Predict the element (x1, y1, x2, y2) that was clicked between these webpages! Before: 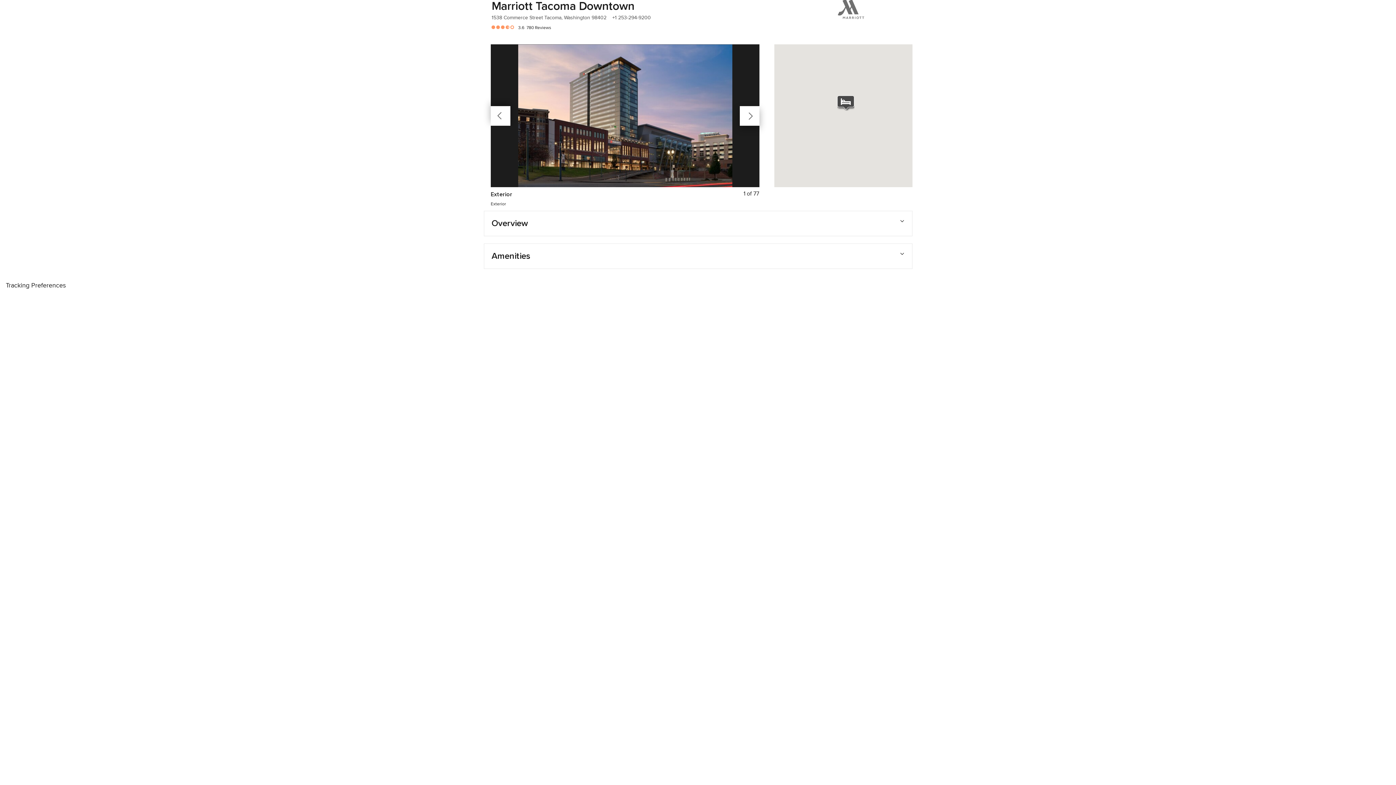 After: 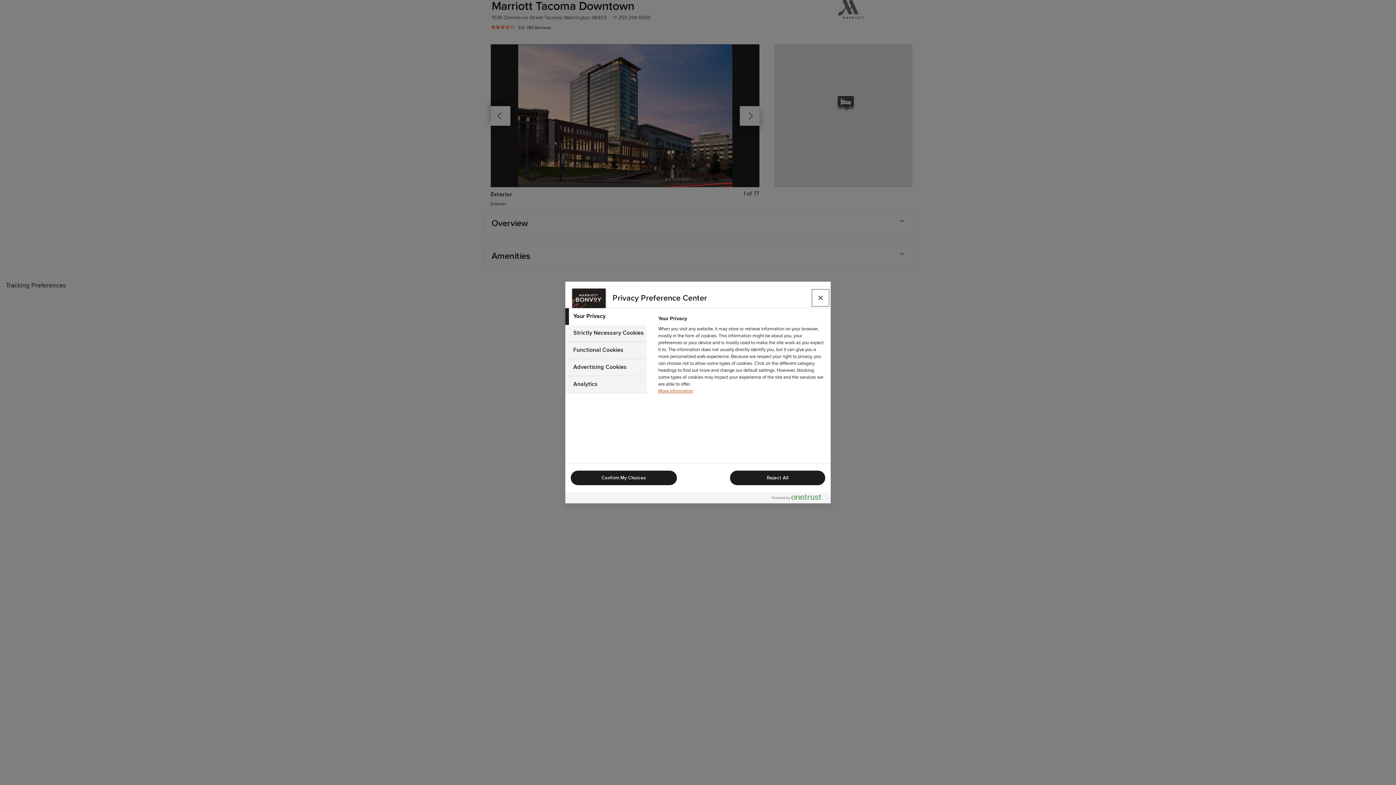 Action: label: Tracking Preferences bbox: (5, 282, 1390, 289)